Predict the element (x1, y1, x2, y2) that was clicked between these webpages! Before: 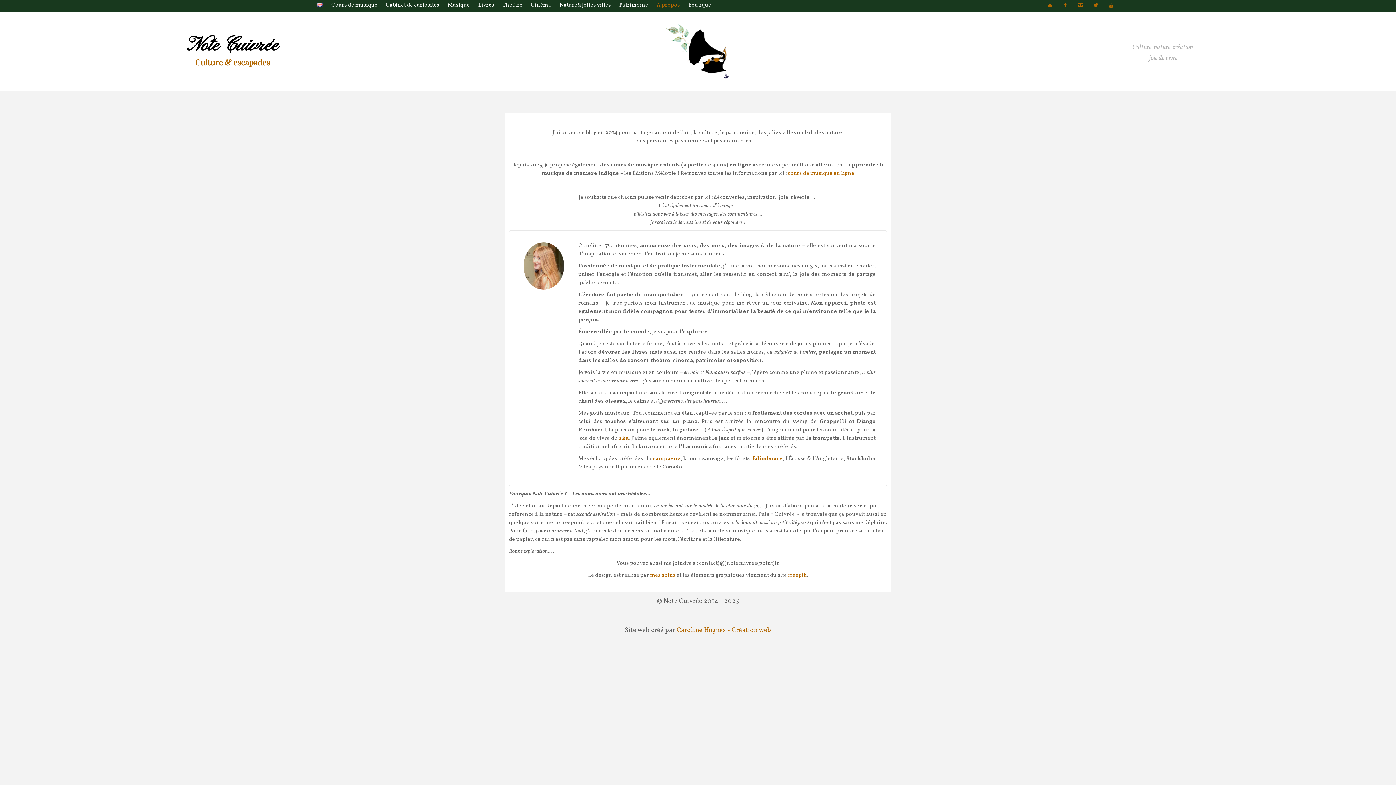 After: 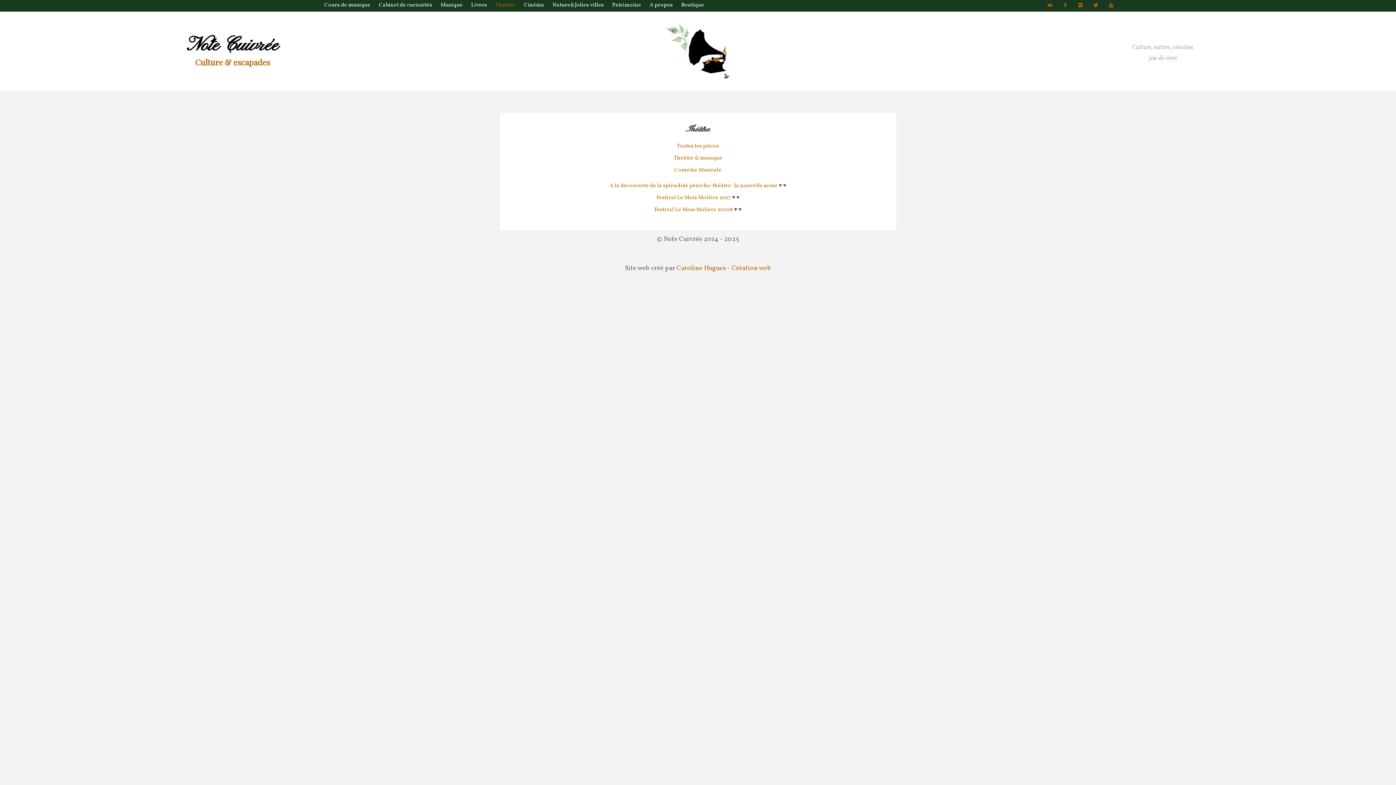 Action: bbox: (499, 2, 526, 8) label: Théâtre